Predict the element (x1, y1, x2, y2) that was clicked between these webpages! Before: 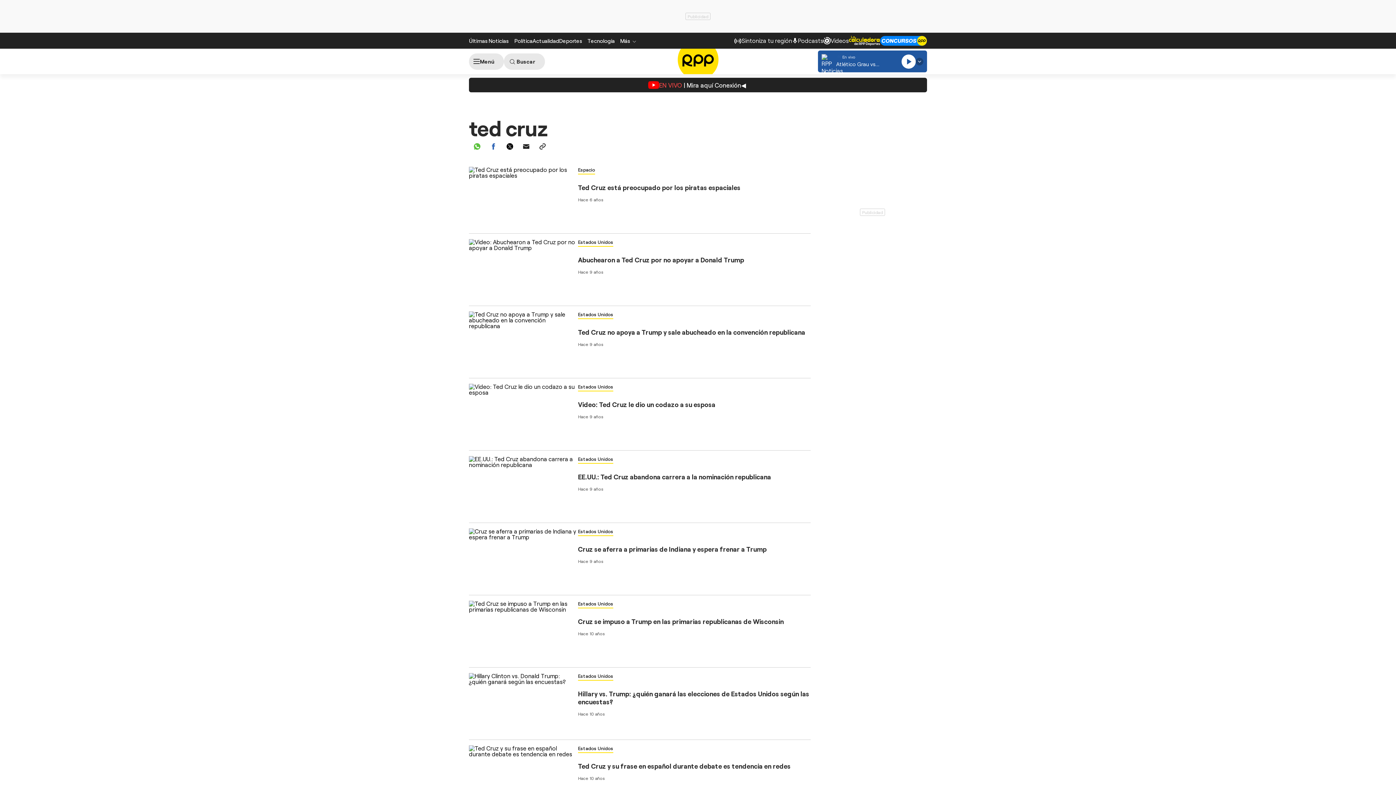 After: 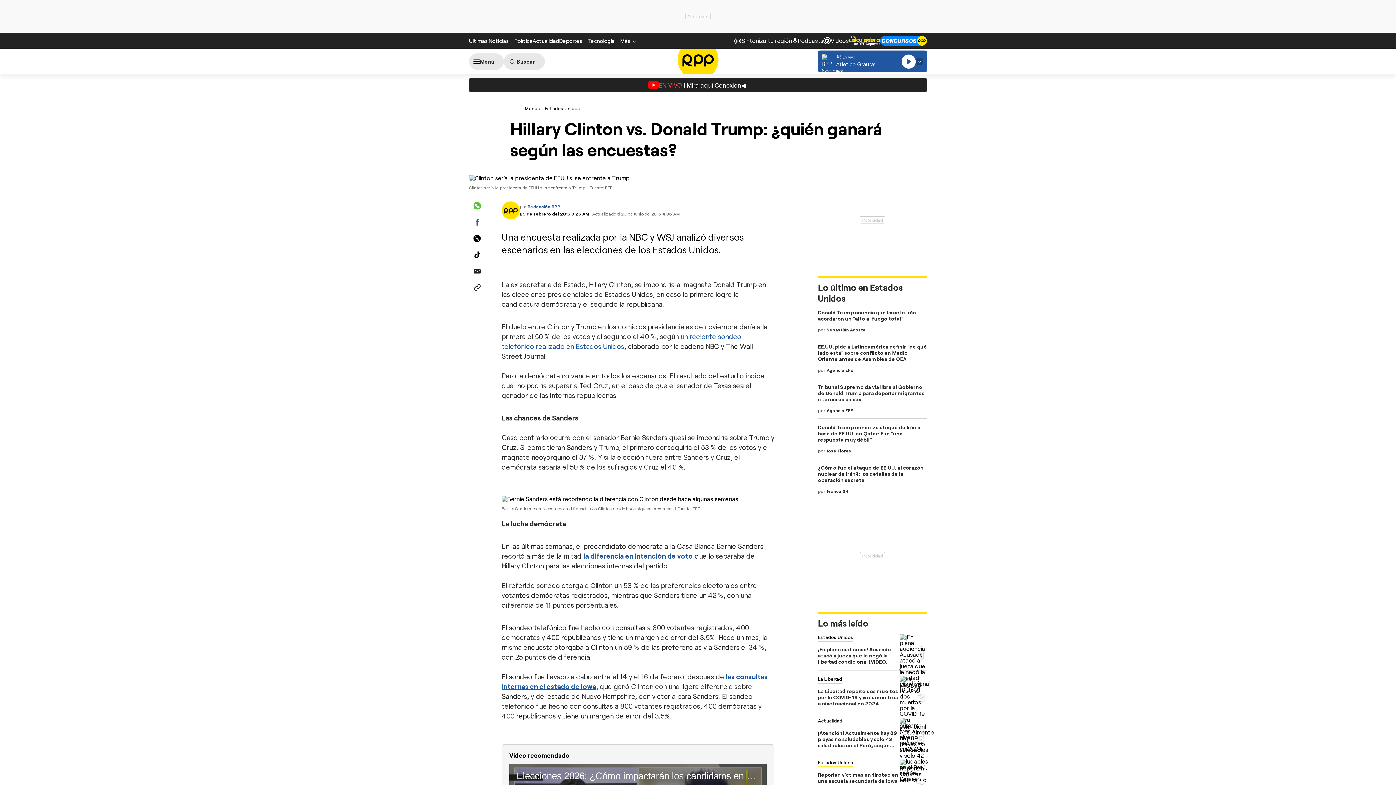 Action: bbox: (469, 673, 578, 685)